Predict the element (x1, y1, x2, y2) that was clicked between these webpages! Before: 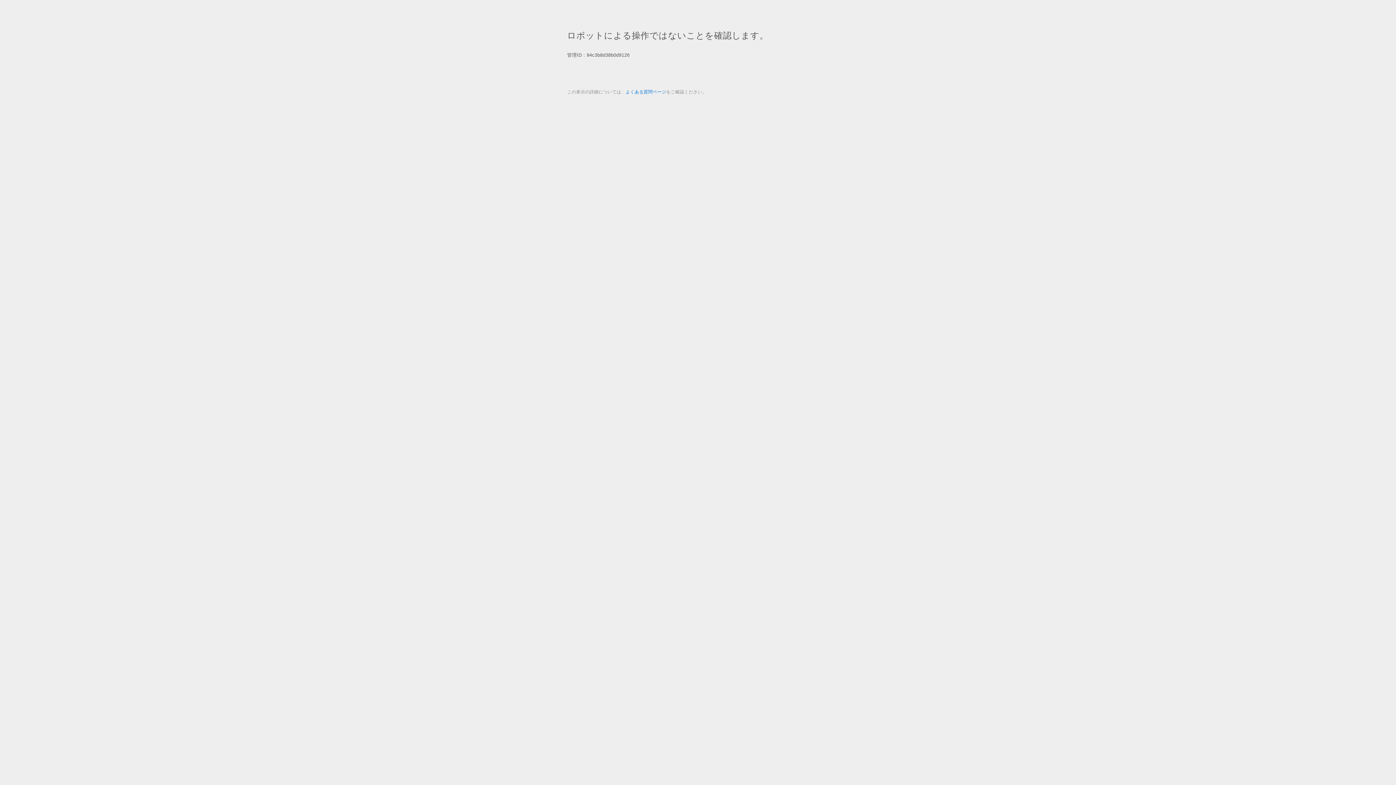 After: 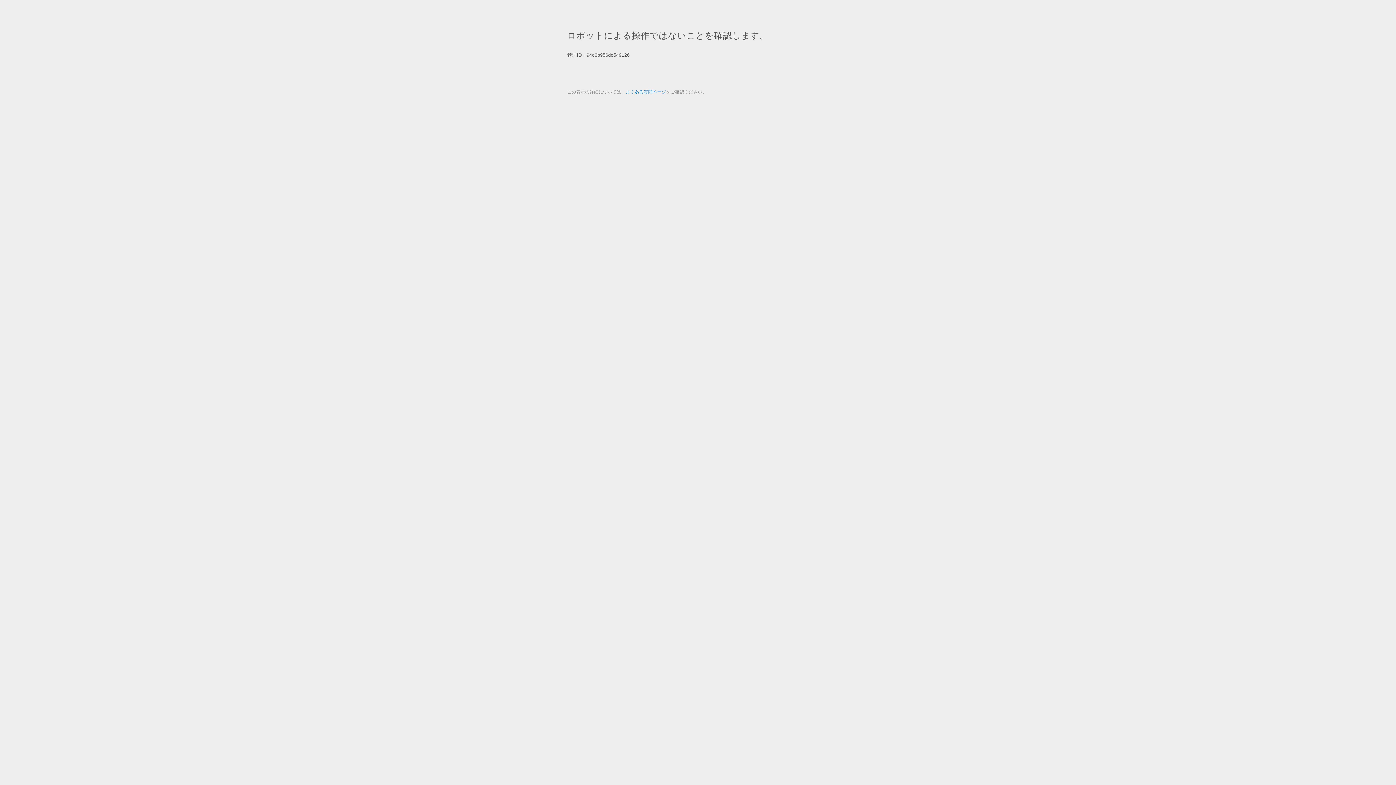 Action: bbox: (625, 89, 666, 94) label: よくある質問ページ